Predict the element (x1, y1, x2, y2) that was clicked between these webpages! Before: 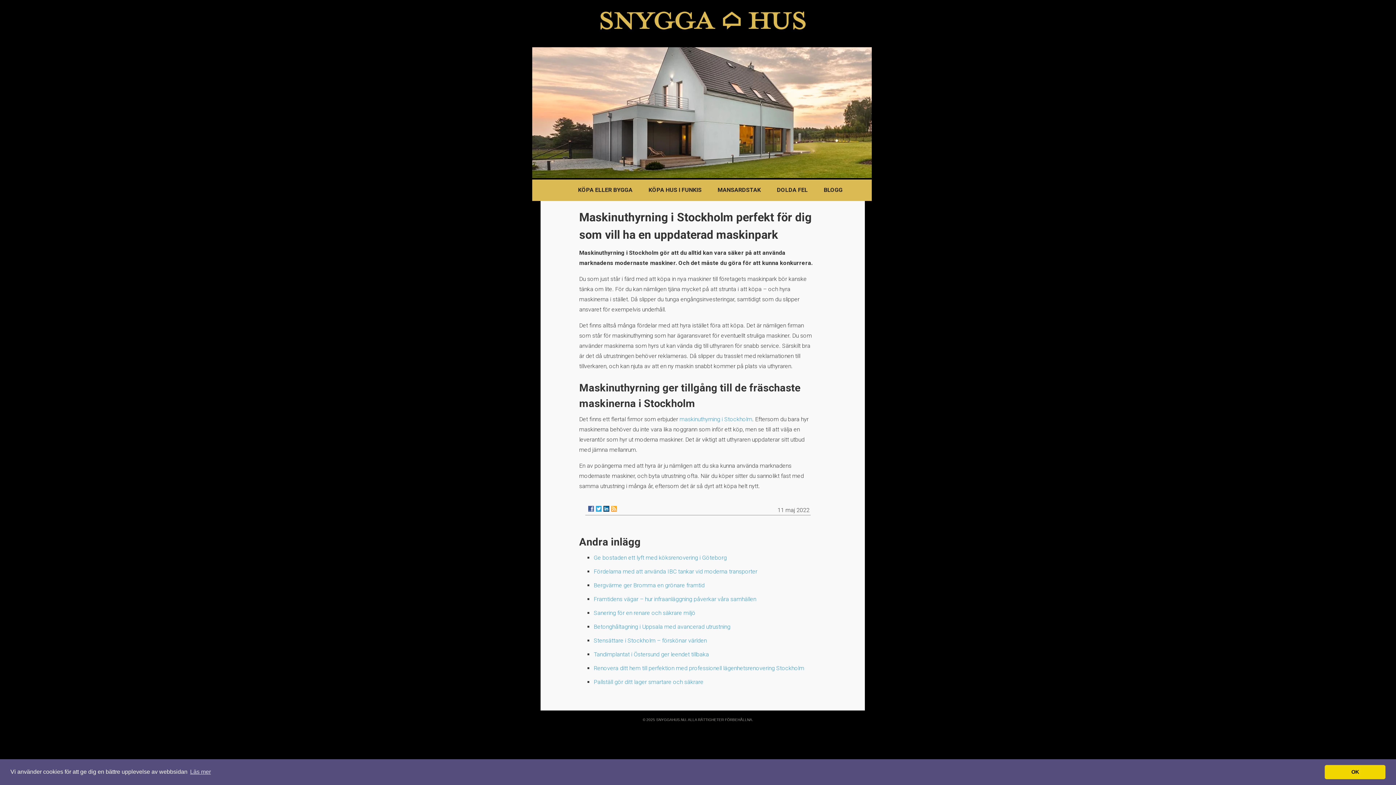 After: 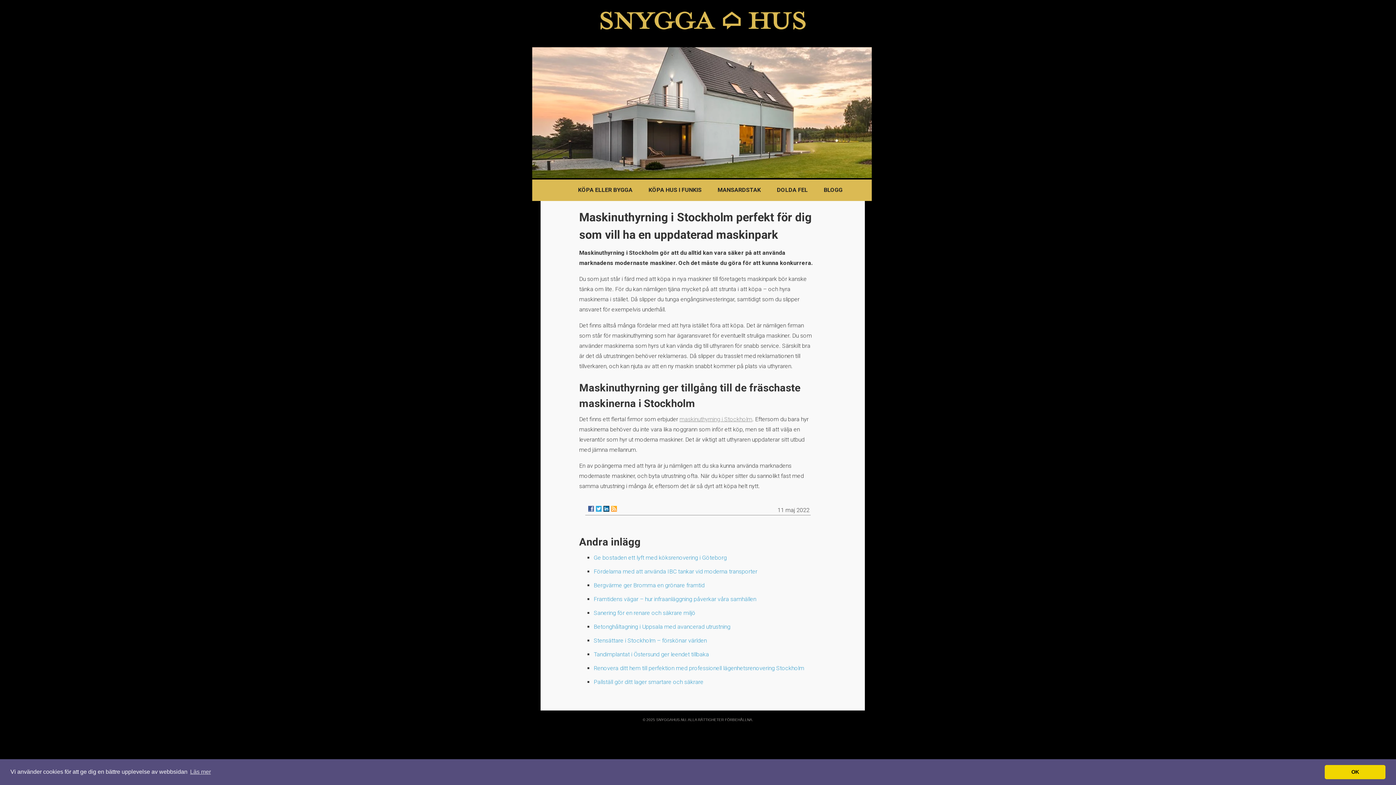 Action: label: maskinuthyrning i Stockholm bbox: (679, 416, 752, 423)